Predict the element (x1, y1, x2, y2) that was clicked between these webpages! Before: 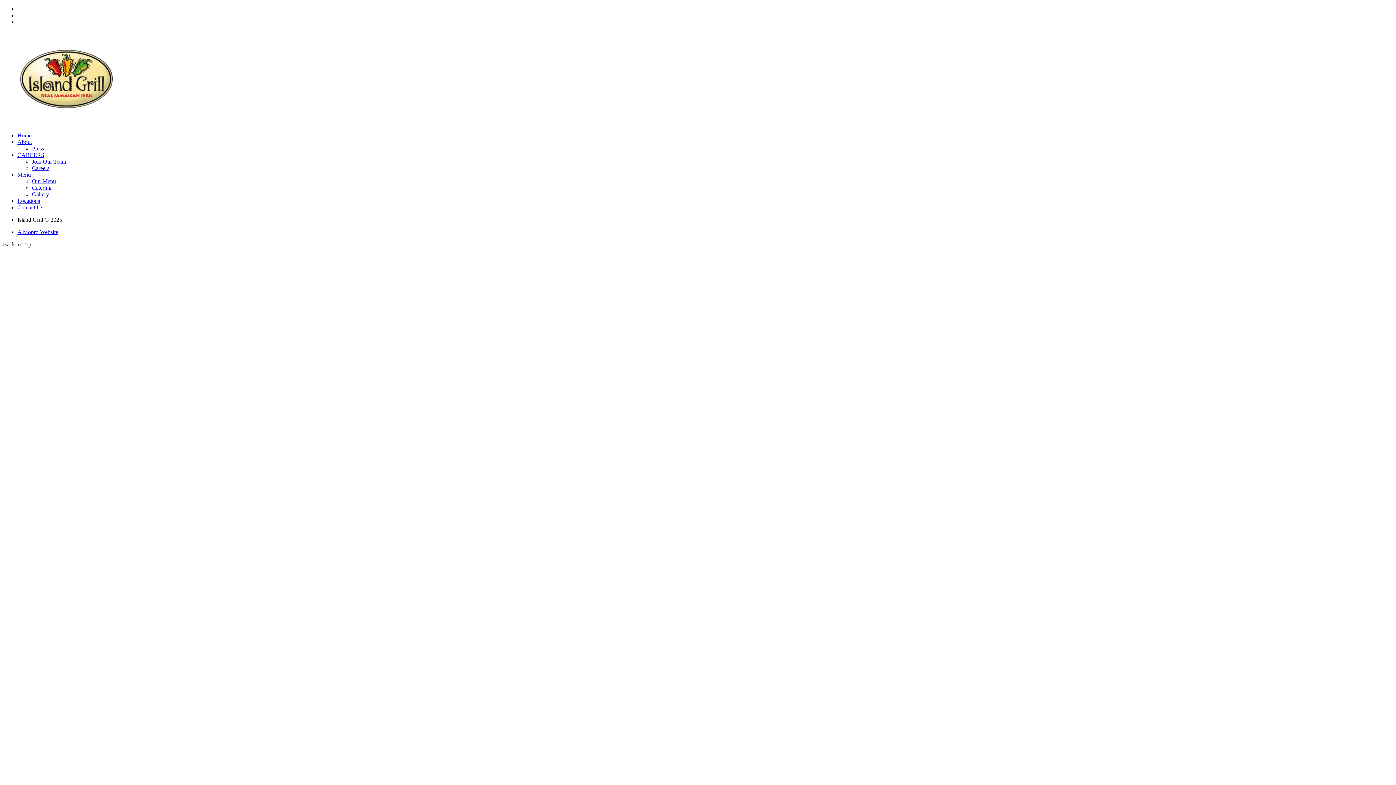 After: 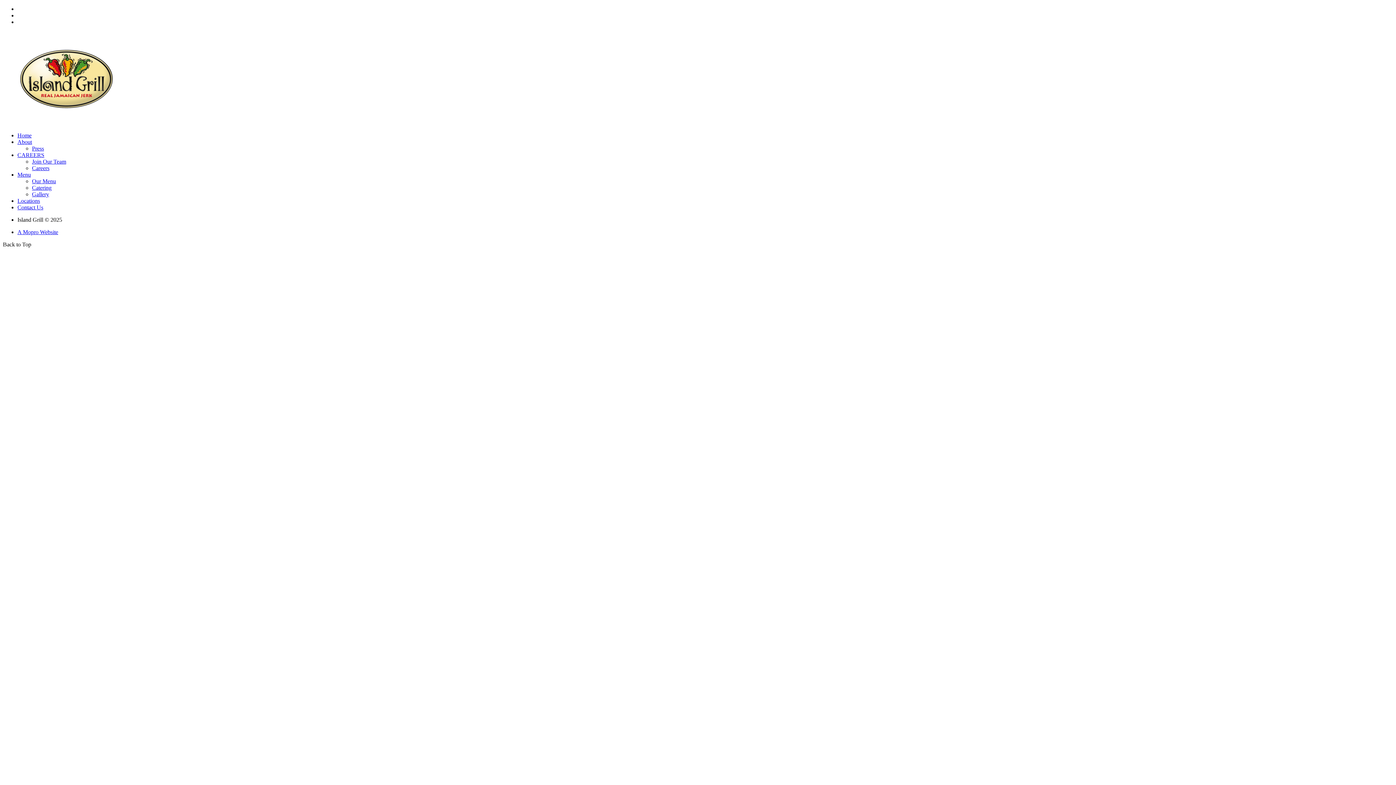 Action: bbox: (2, 241, 31, 247) label: Back to Top